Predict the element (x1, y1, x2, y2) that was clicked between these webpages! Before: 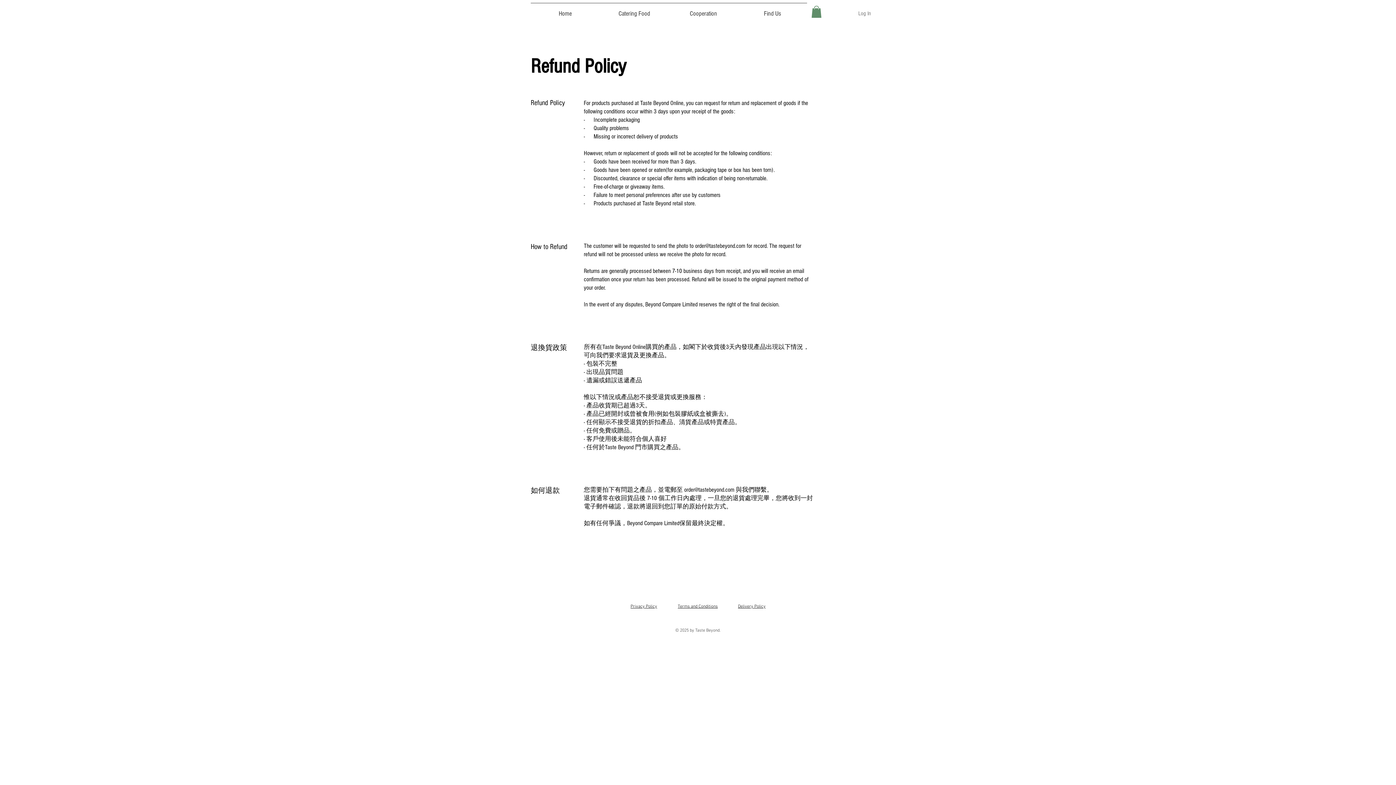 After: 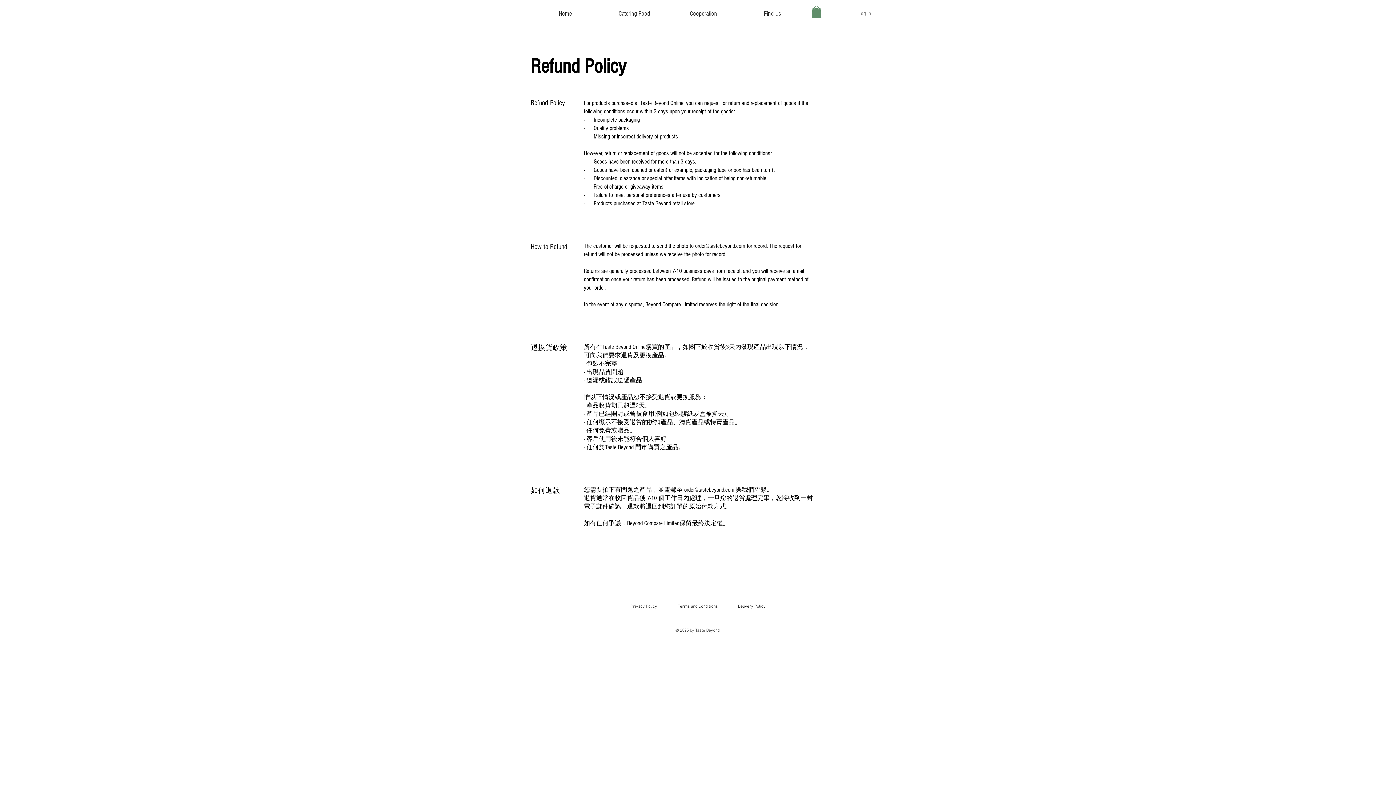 Action: bbox: (811, 5, 821, 17)